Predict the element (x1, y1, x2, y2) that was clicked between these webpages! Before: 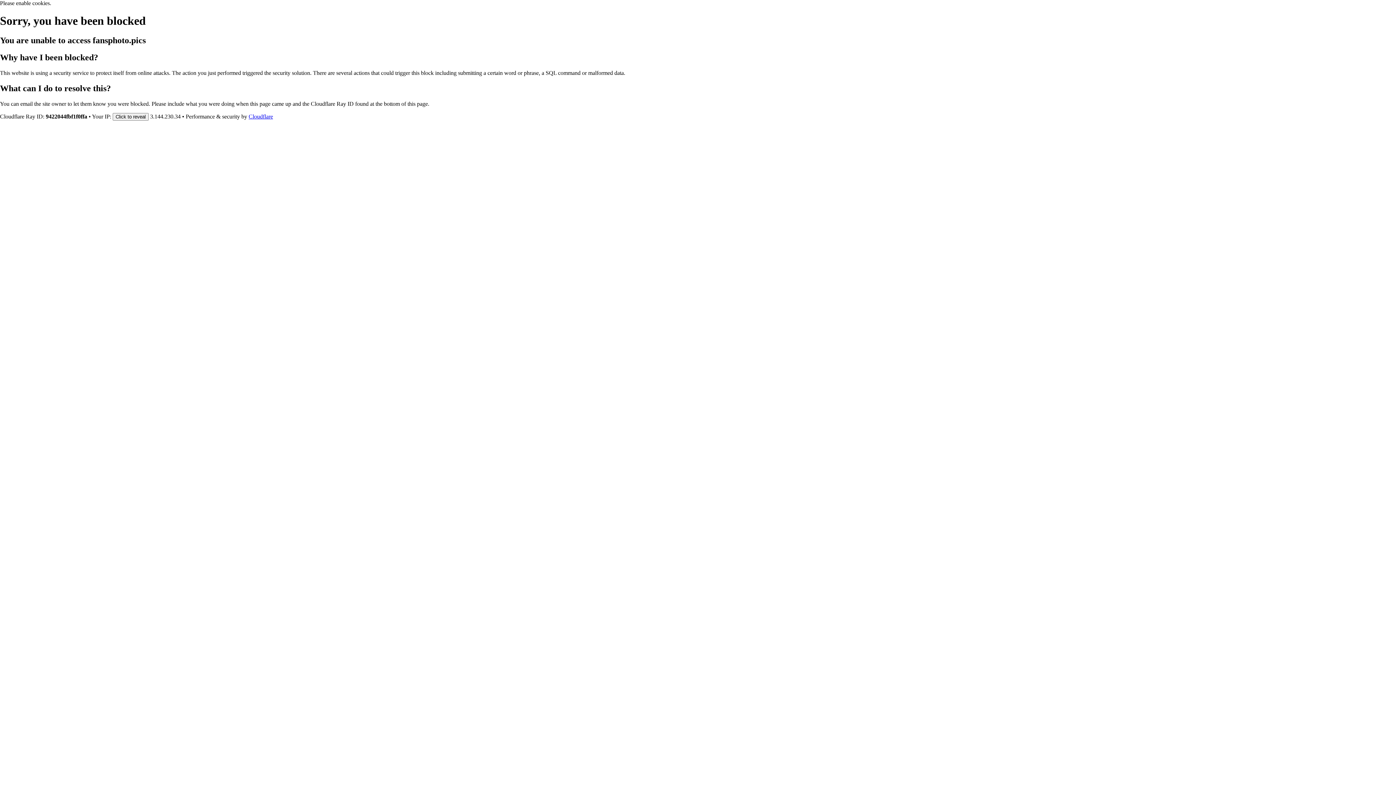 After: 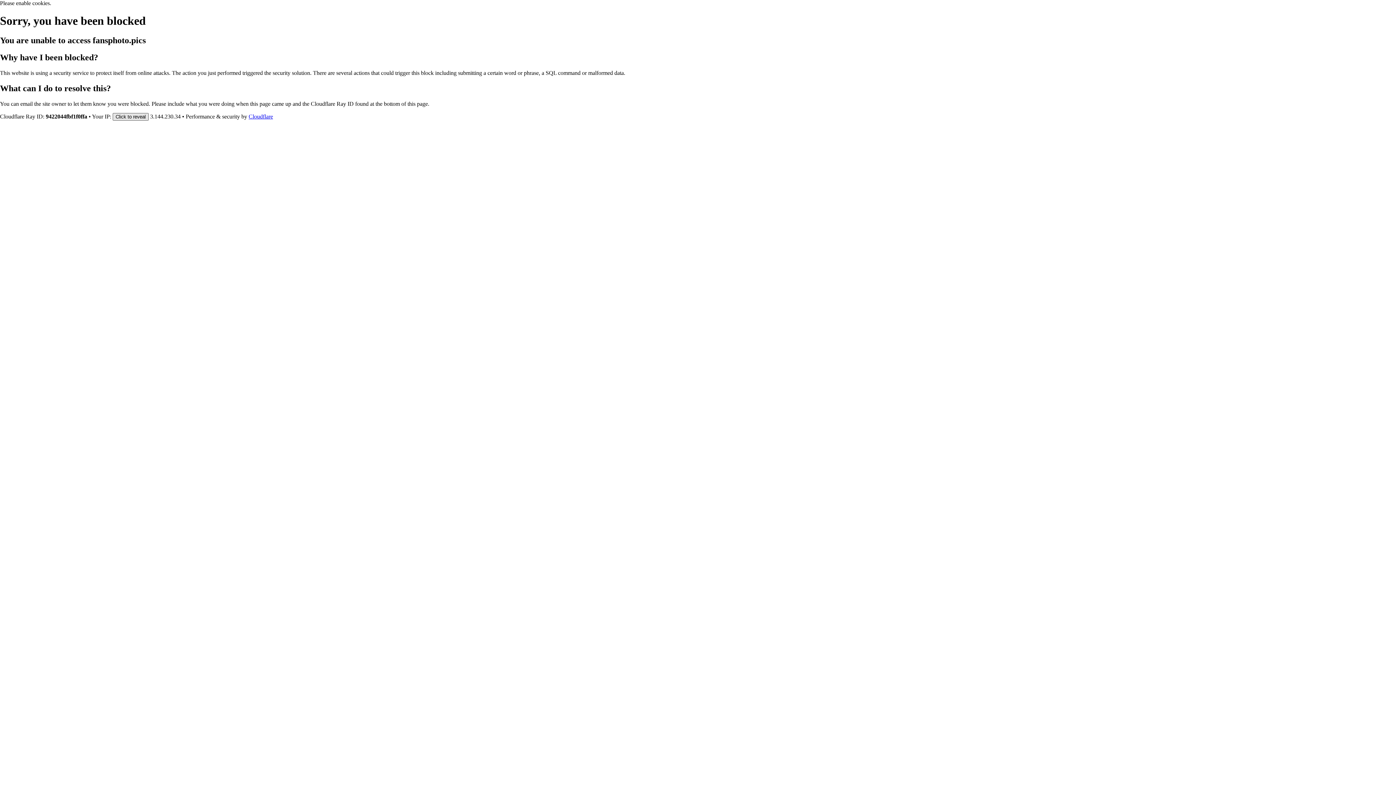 Action: label: Click to reveal bbox: (112, 112, 148, 120)